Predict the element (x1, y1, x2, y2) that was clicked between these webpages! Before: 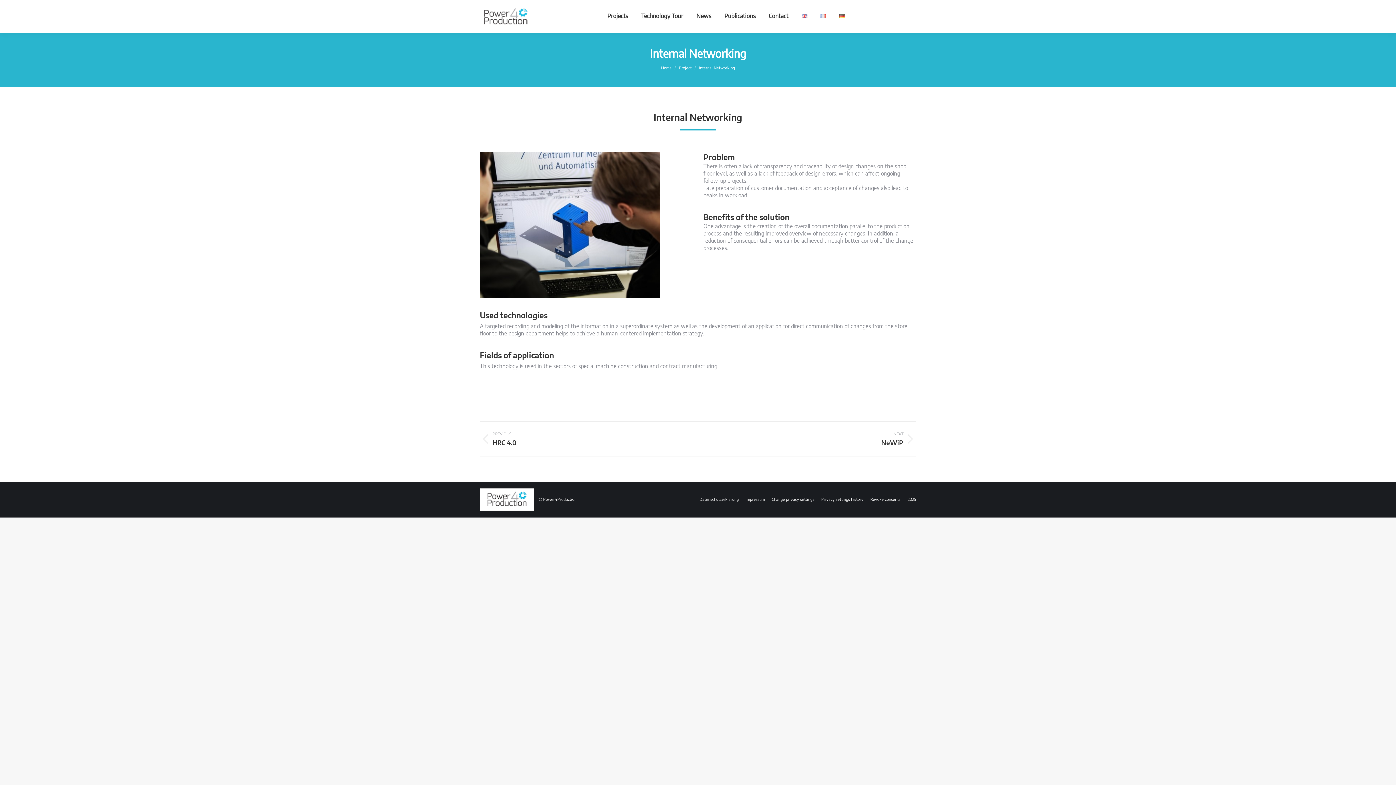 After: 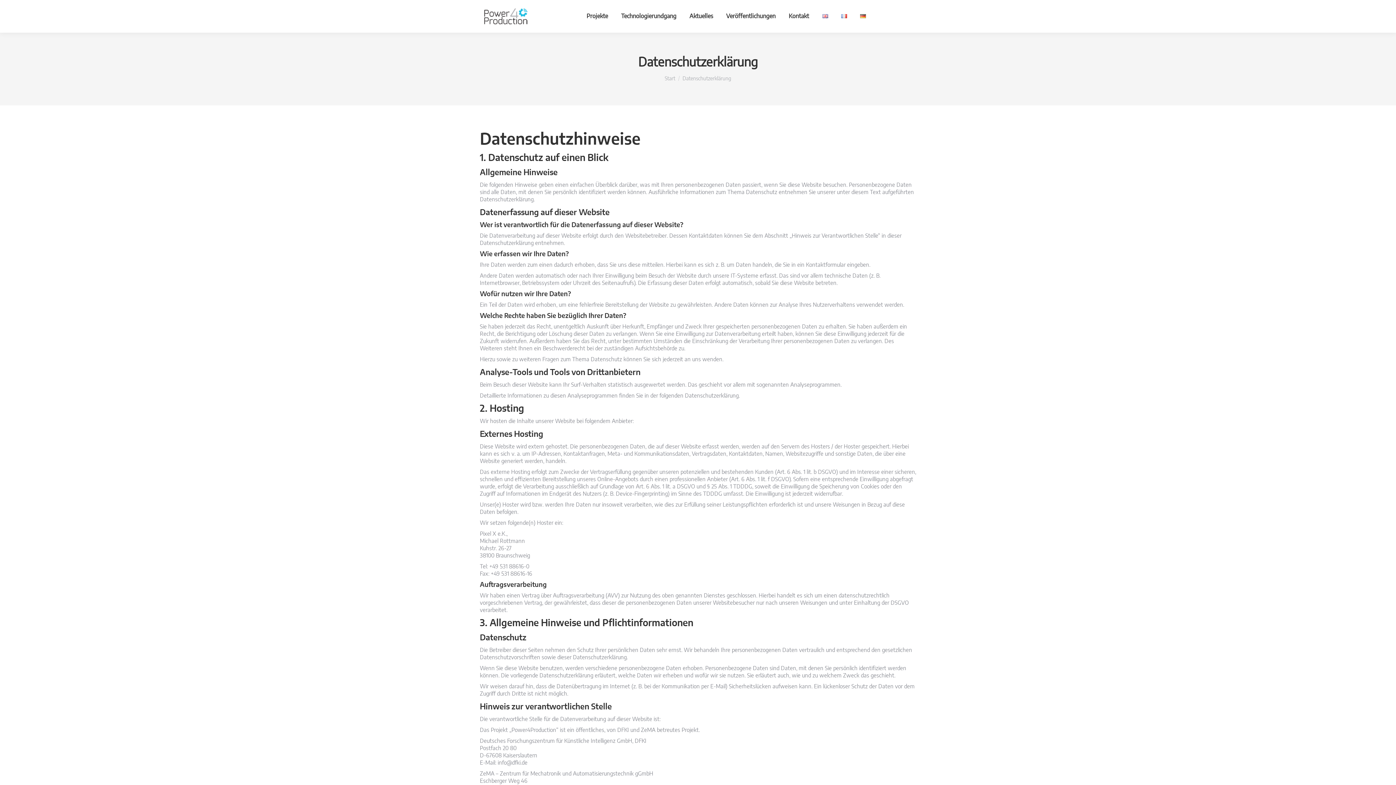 Action: label: Datenschutzerklärung bbox: (699, 496, 738, 503)